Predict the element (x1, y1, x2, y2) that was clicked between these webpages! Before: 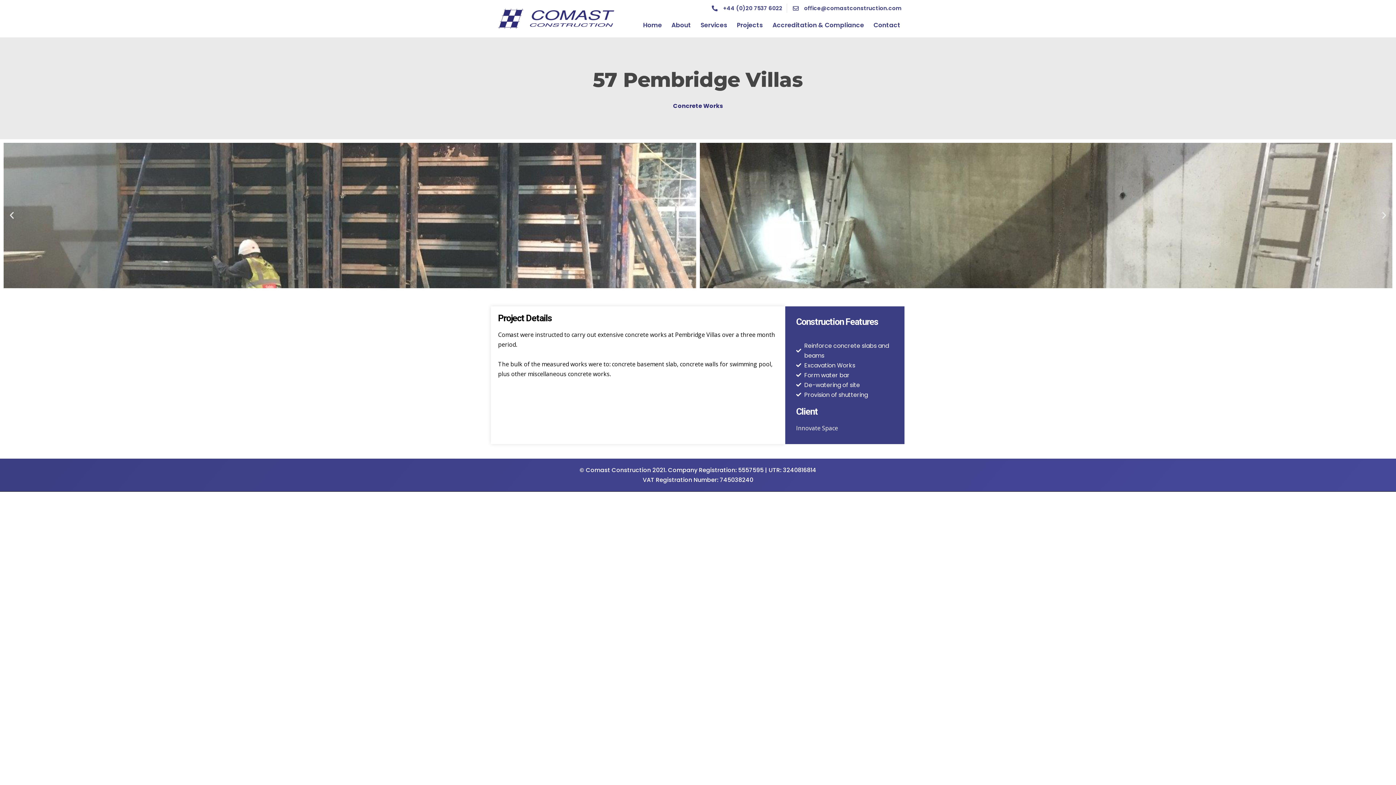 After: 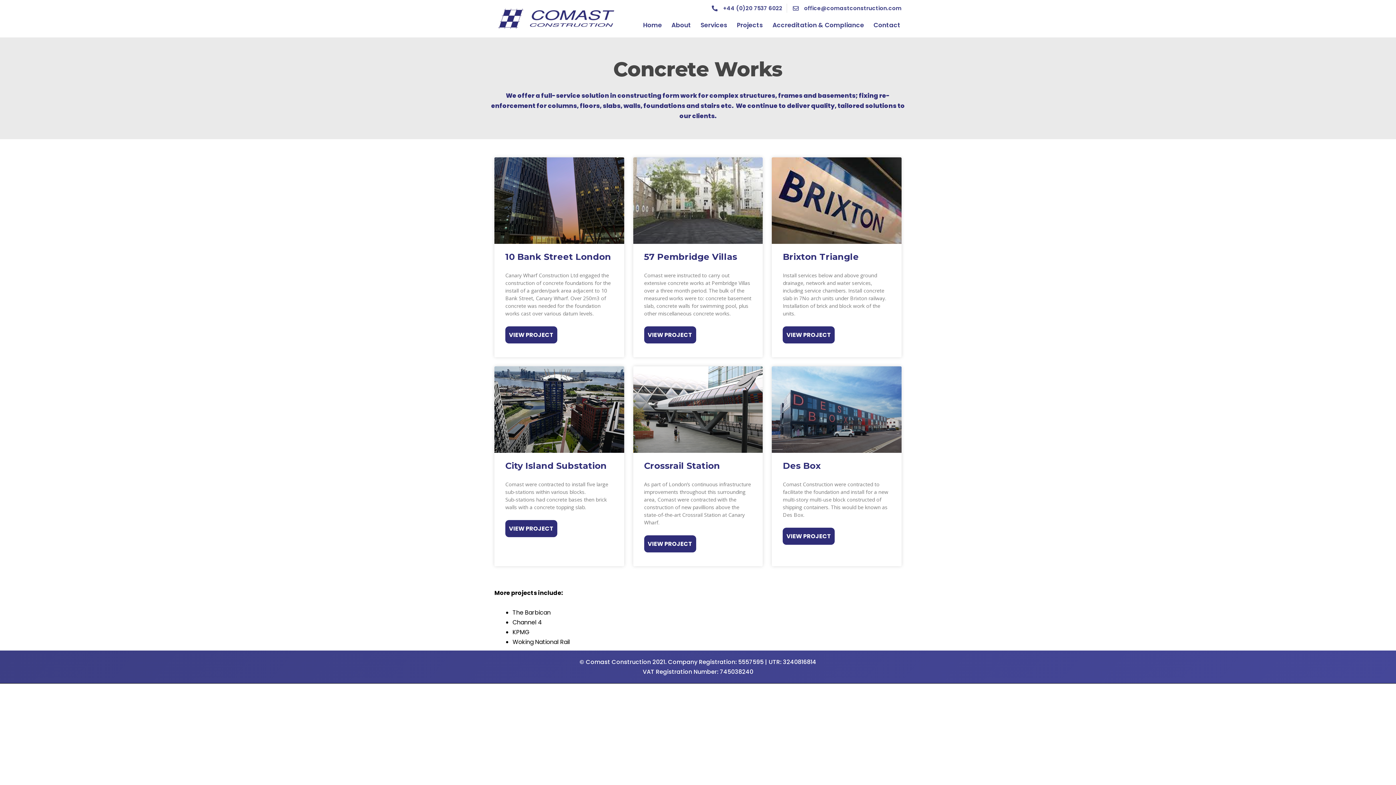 Action: label: Concrete Works bbox: (673, 101, 723, 110)